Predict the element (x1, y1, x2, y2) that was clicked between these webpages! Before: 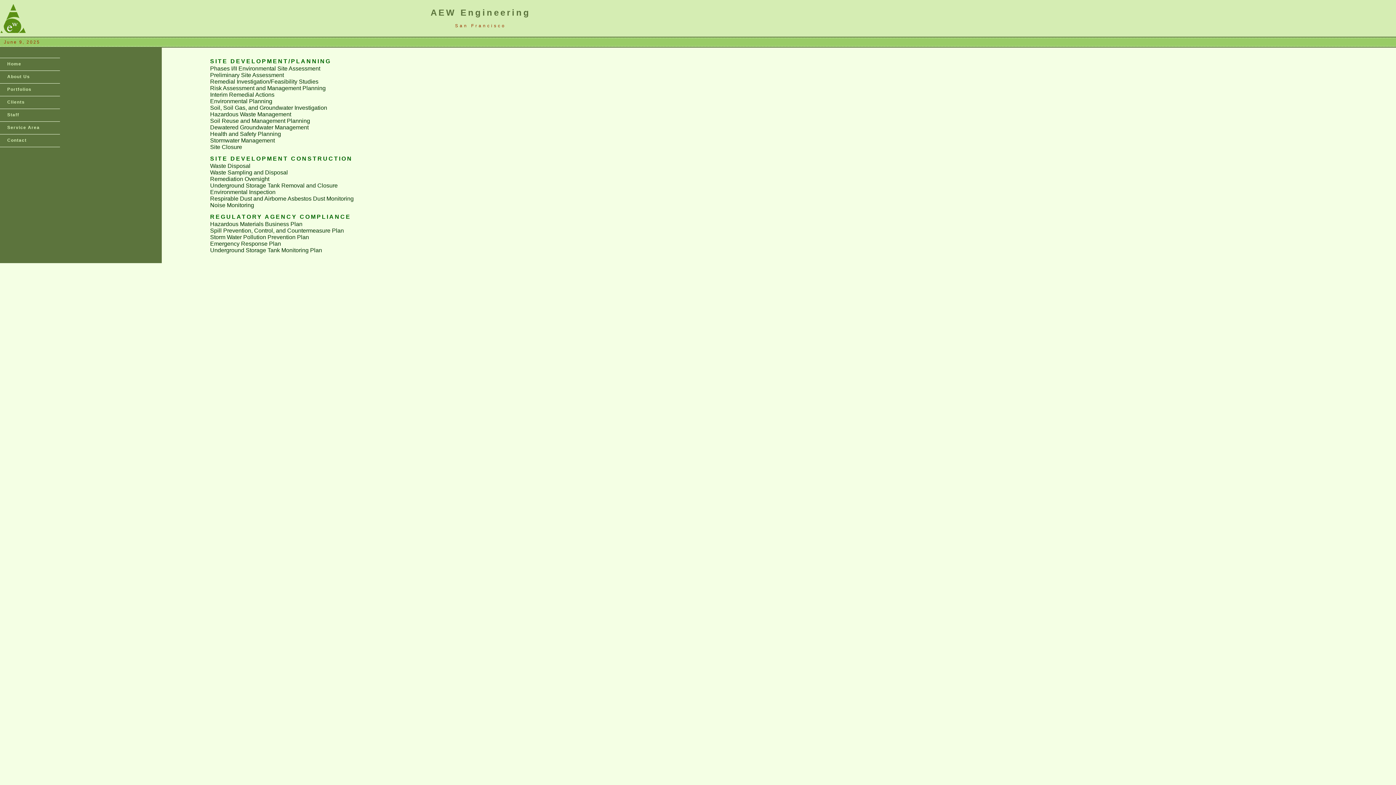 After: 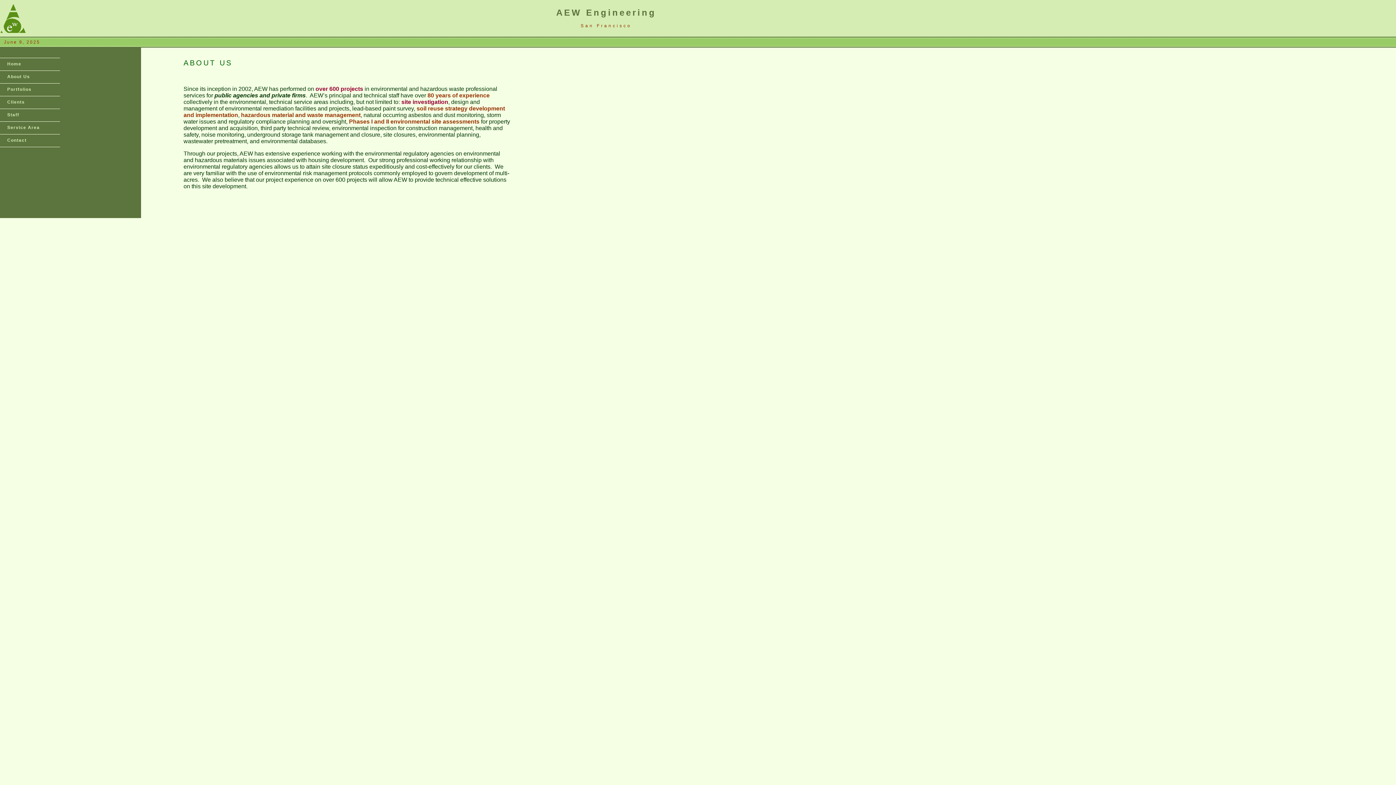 Action: bbox: (0, 70, 60, 83) label: About Us